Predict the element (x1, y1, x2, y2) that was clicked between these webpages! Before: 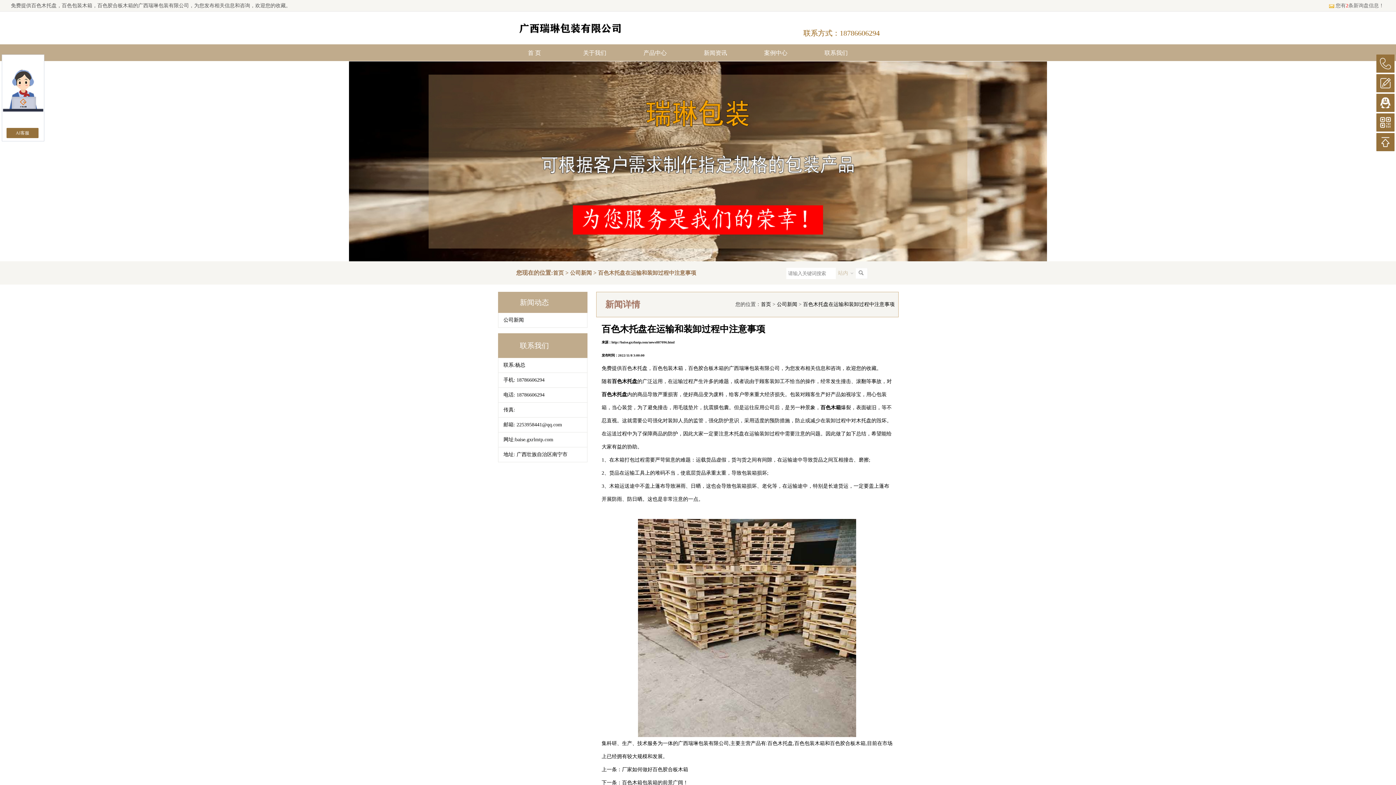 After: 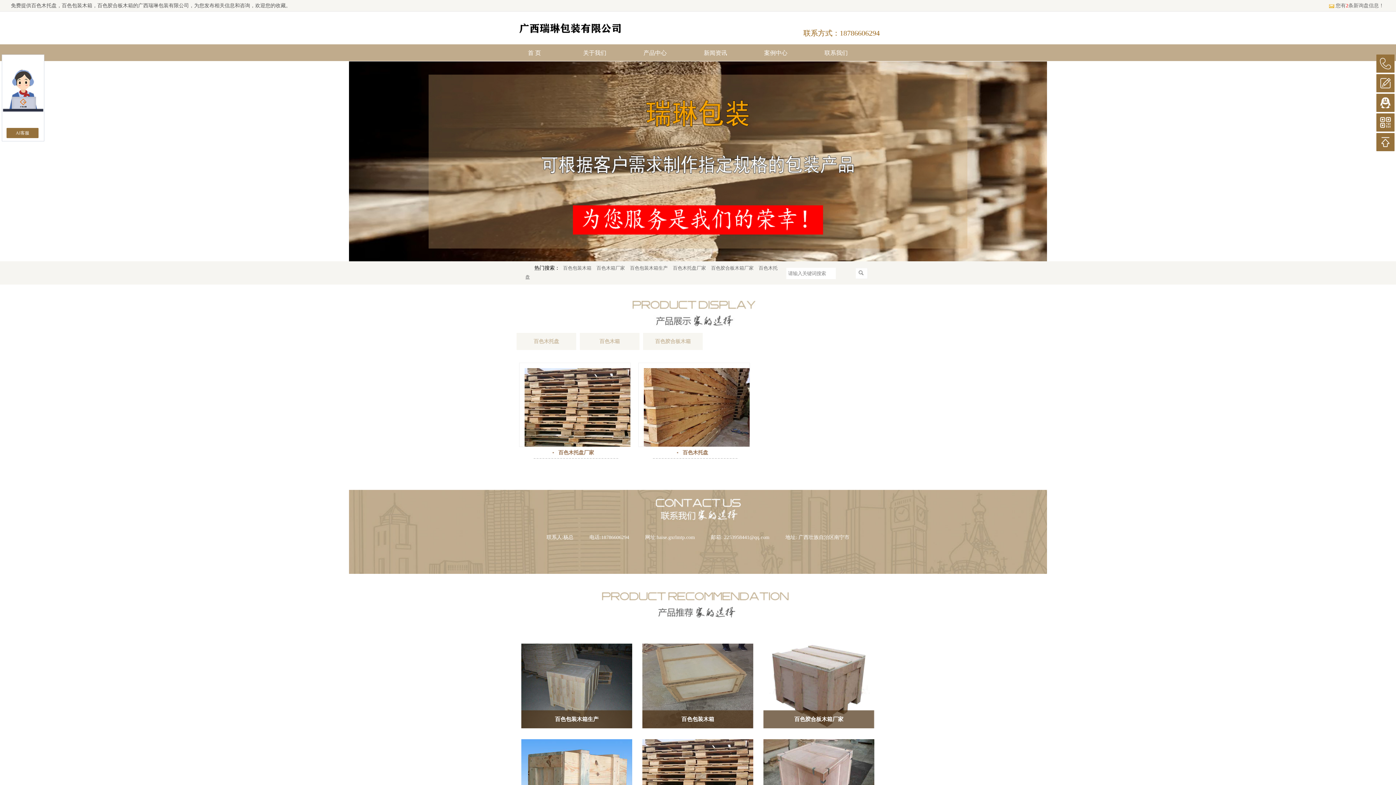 Action: bbox: (31, 2, 56, 8) label: 百色木托盘